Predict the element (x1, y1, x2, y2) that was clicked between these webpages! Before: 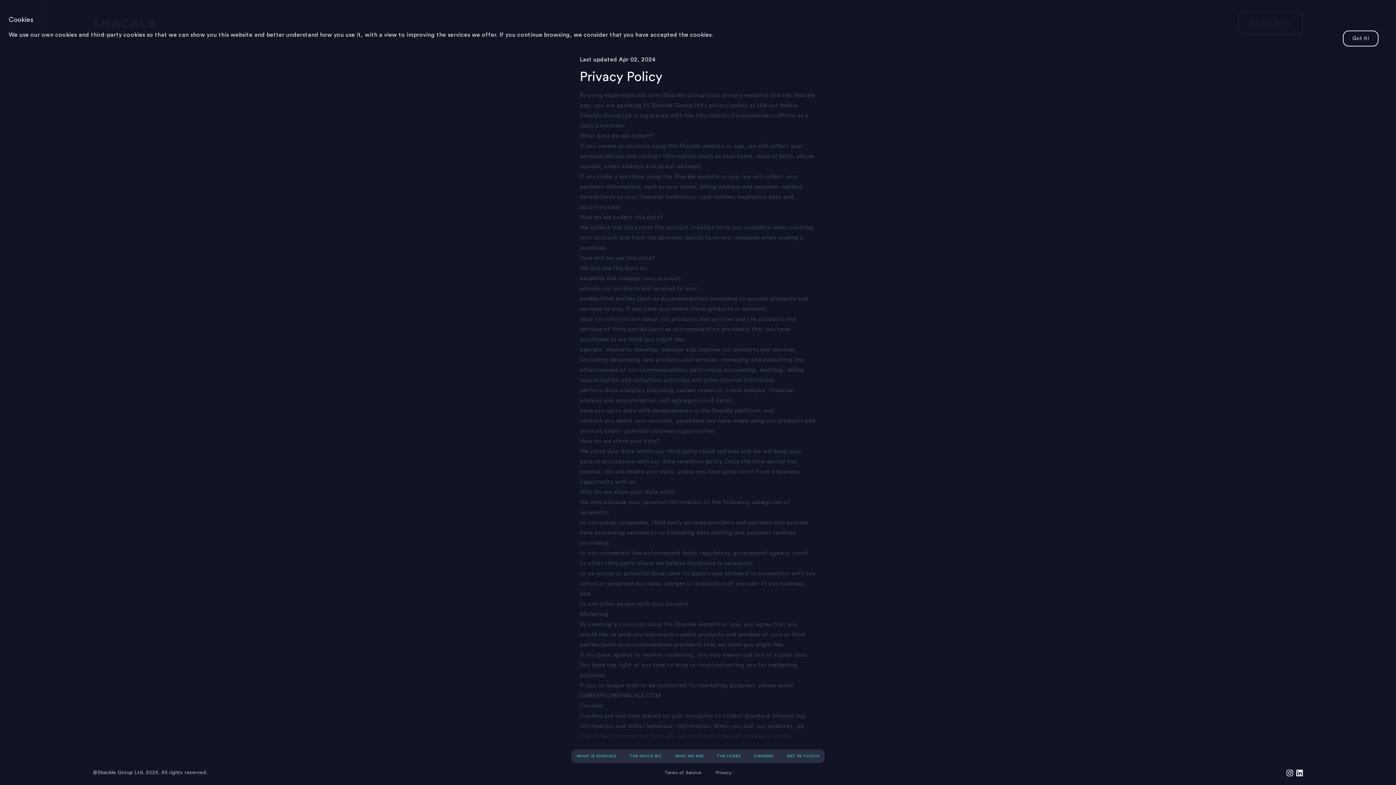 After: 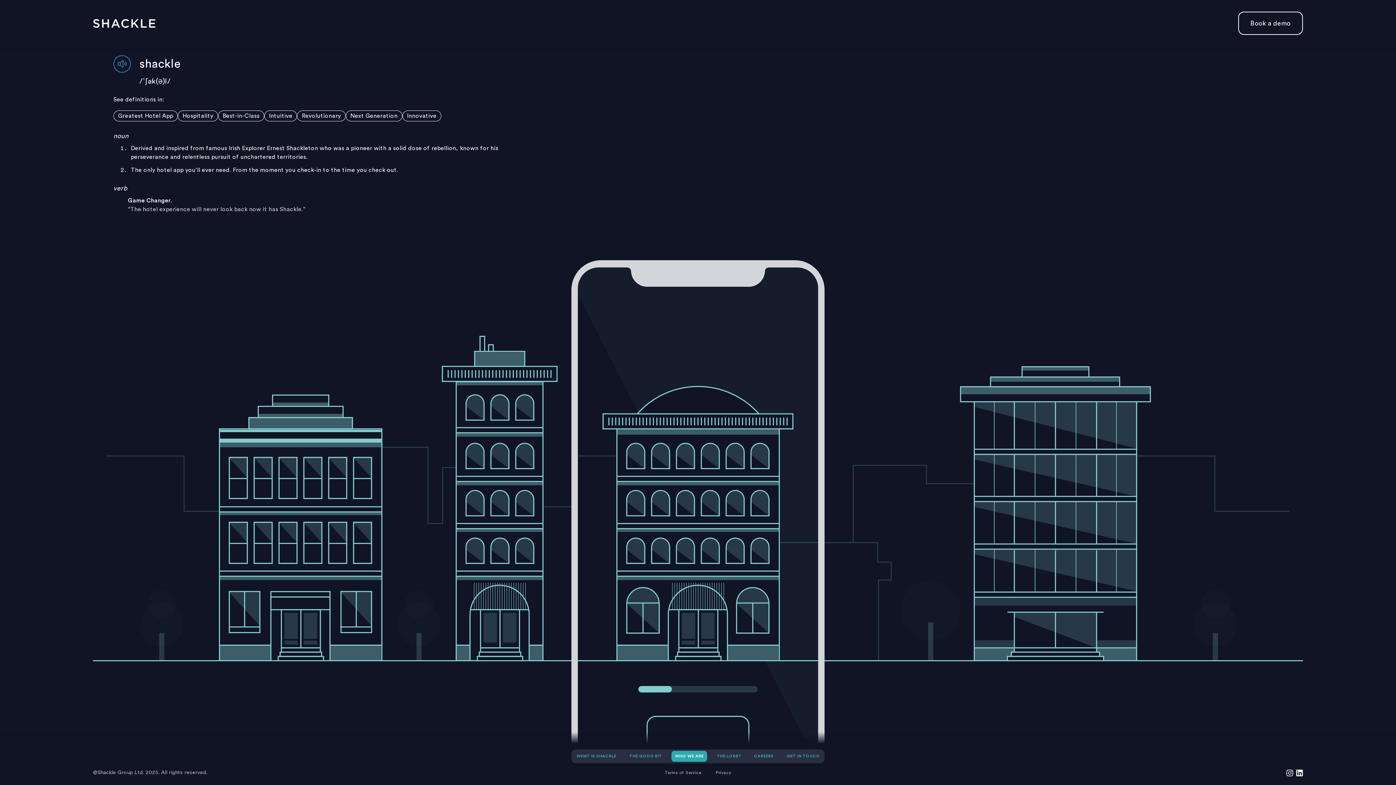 Action: bbox: (671, 751, 707, 762) label: WHO WE ARE